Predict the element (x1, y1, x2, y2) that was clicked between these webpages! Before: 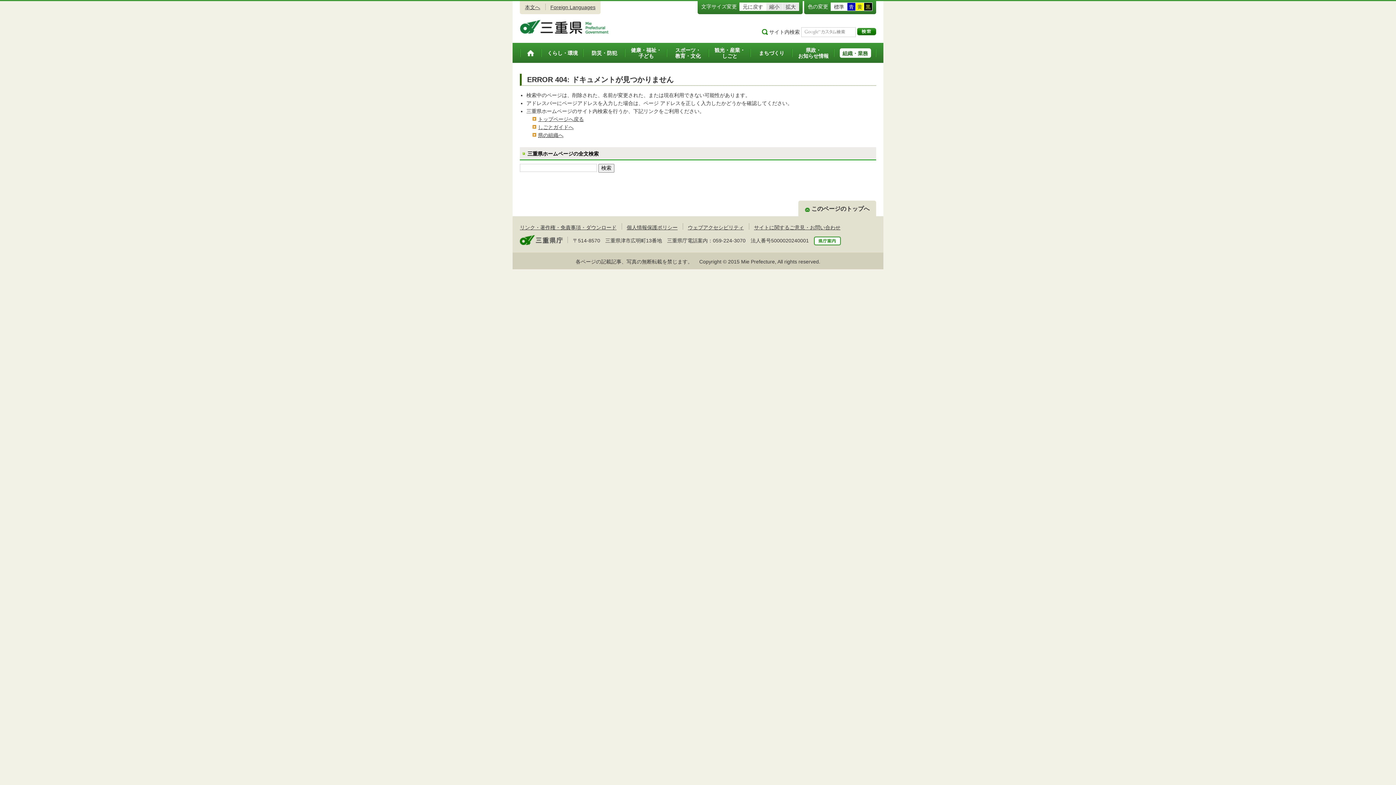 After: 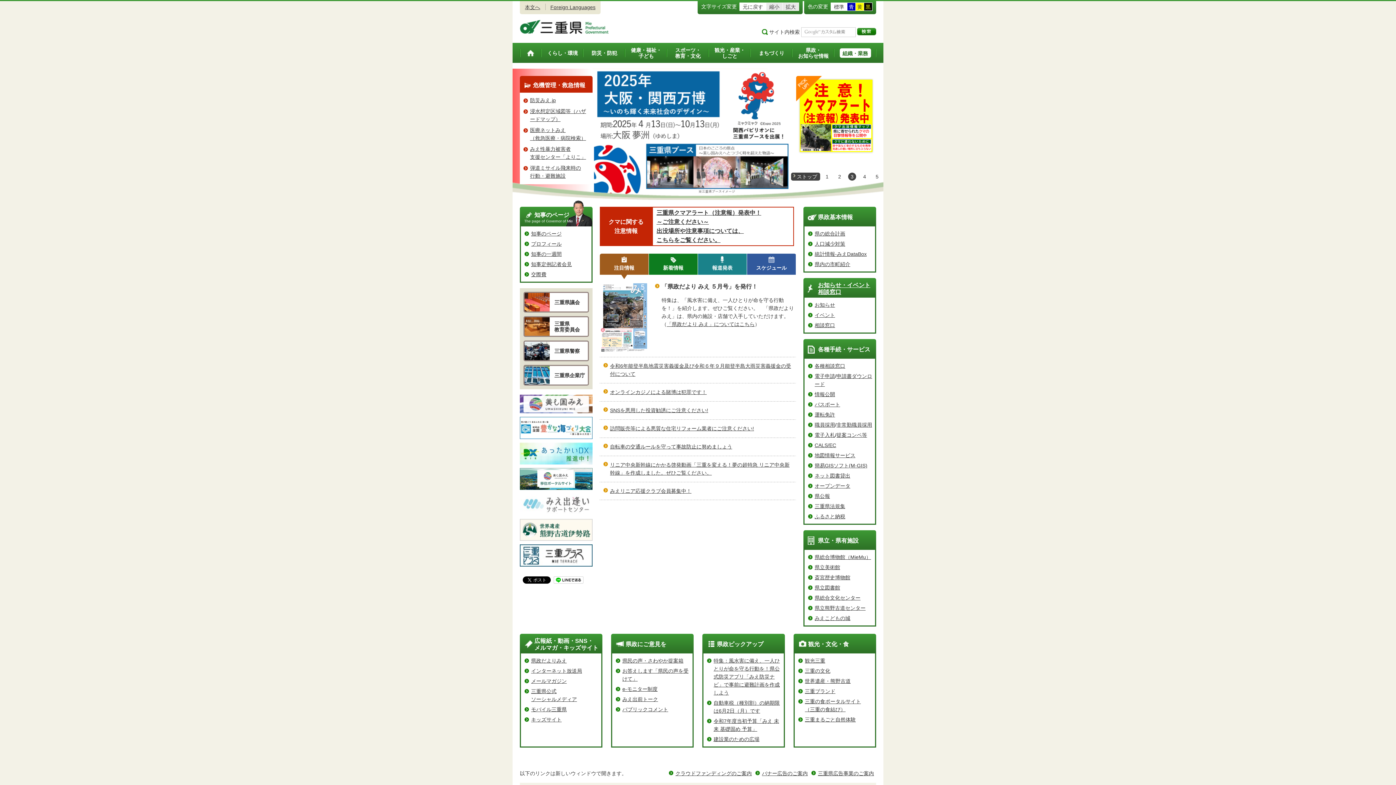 Action: bbox: (520, 43, 541, 62) label: トップページ